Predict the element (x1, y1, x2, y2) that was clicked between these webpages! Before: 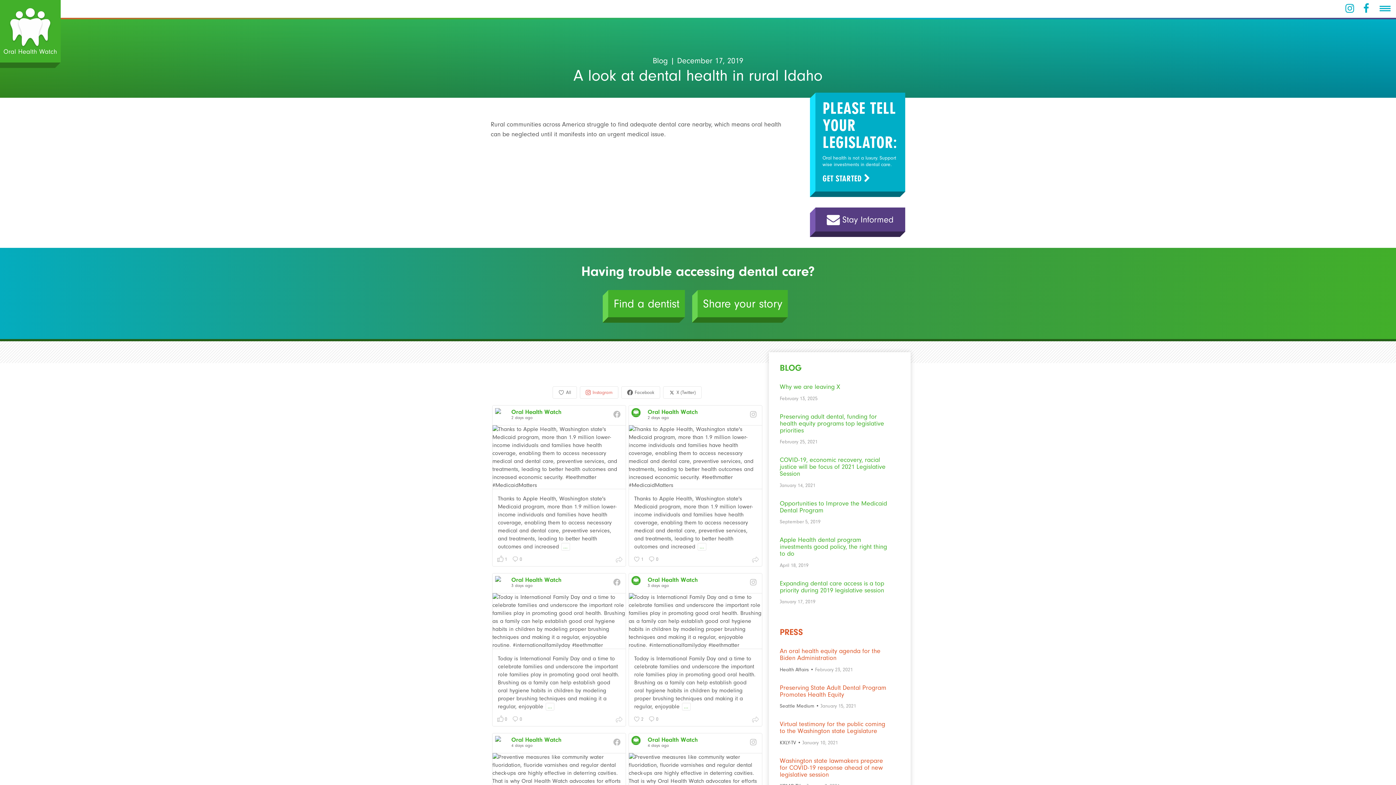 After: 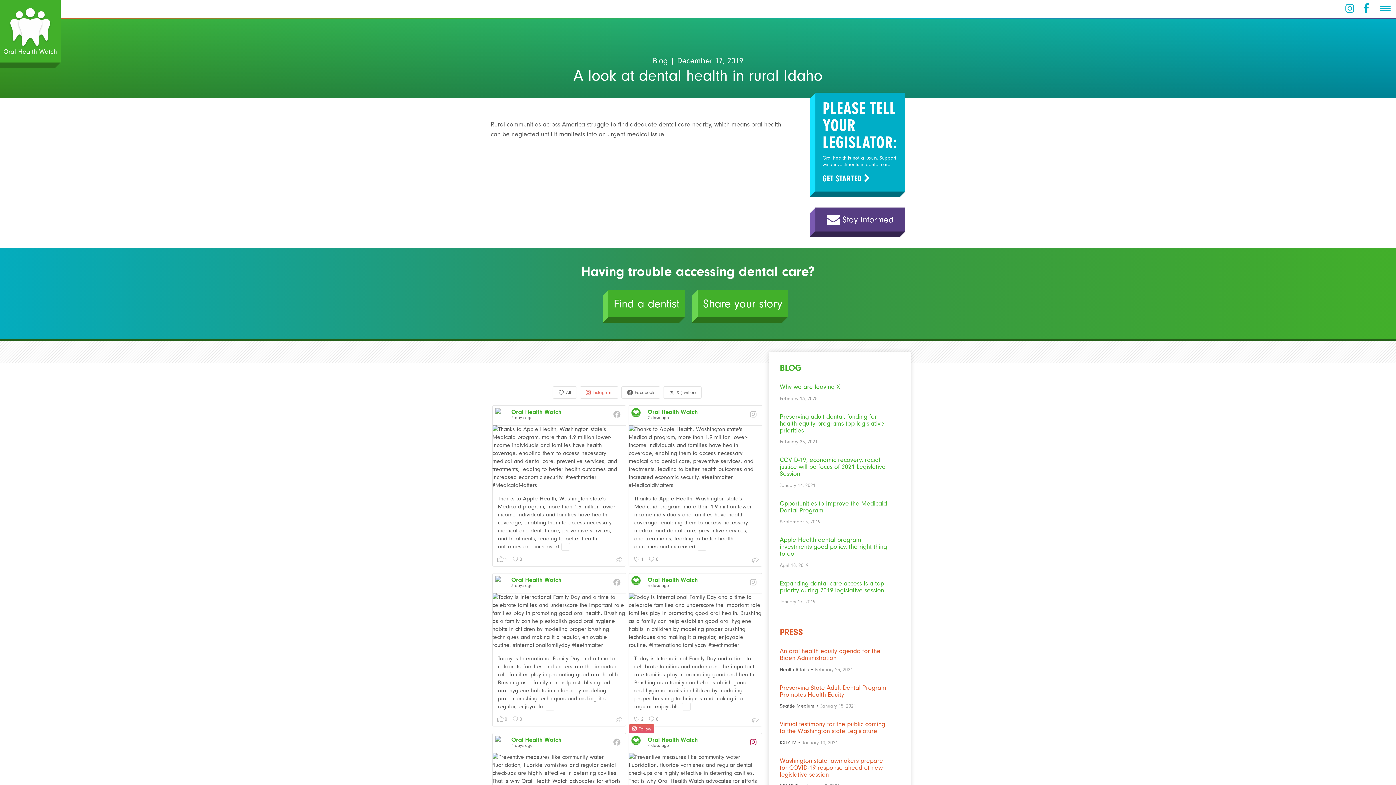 Action: bbox: (749, 738, 757, 748)